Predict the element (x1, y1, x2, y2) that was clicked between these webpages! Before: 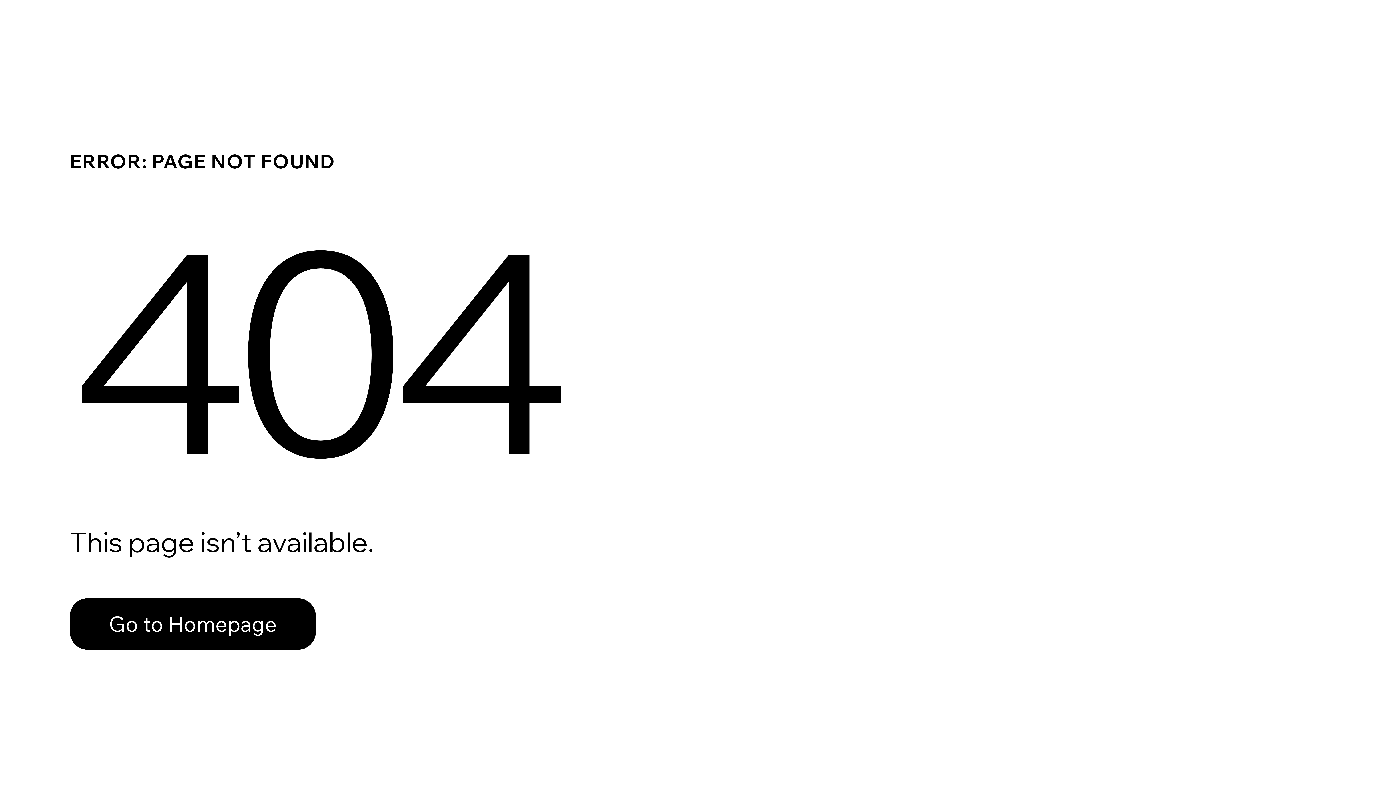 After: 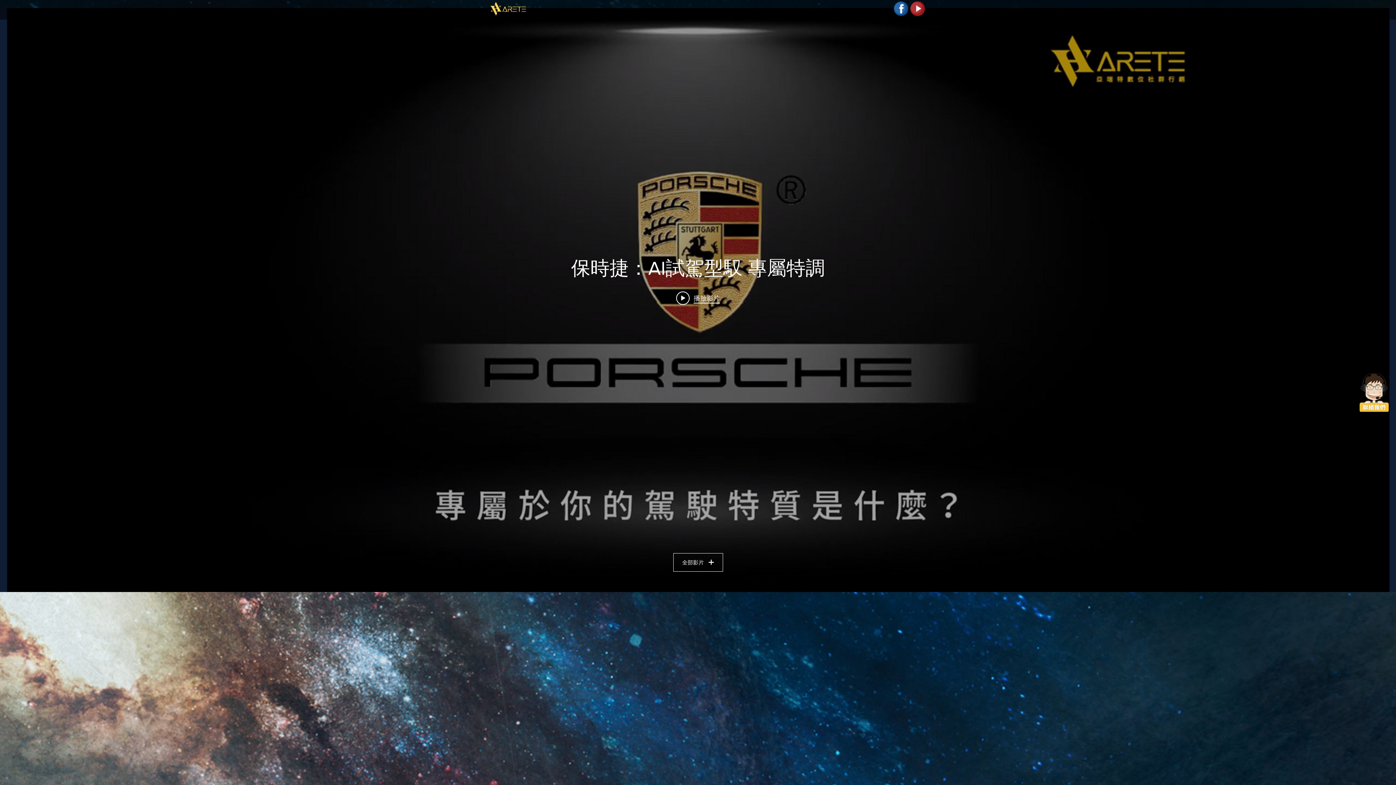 Action: bbox: (69, 598, 316, 650) label: Go to Homepage